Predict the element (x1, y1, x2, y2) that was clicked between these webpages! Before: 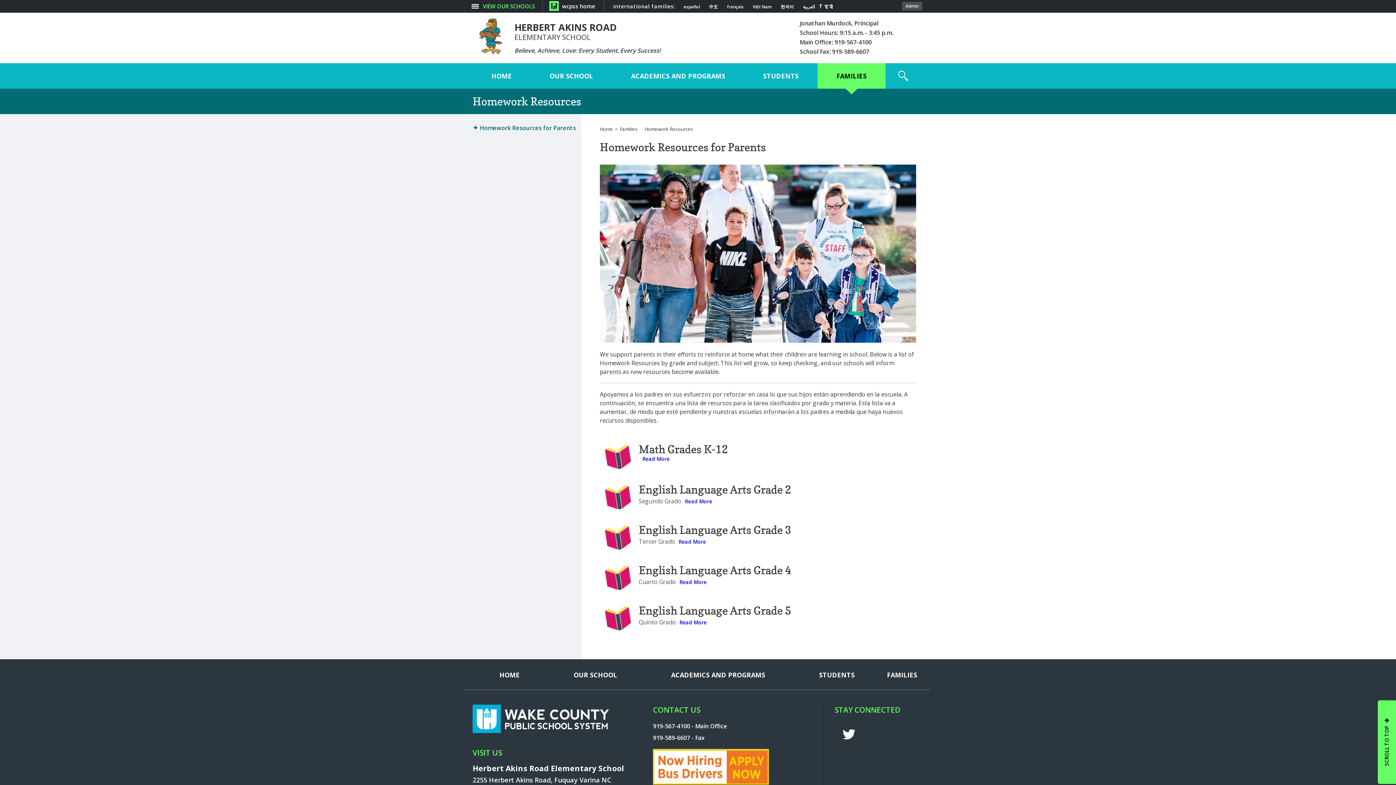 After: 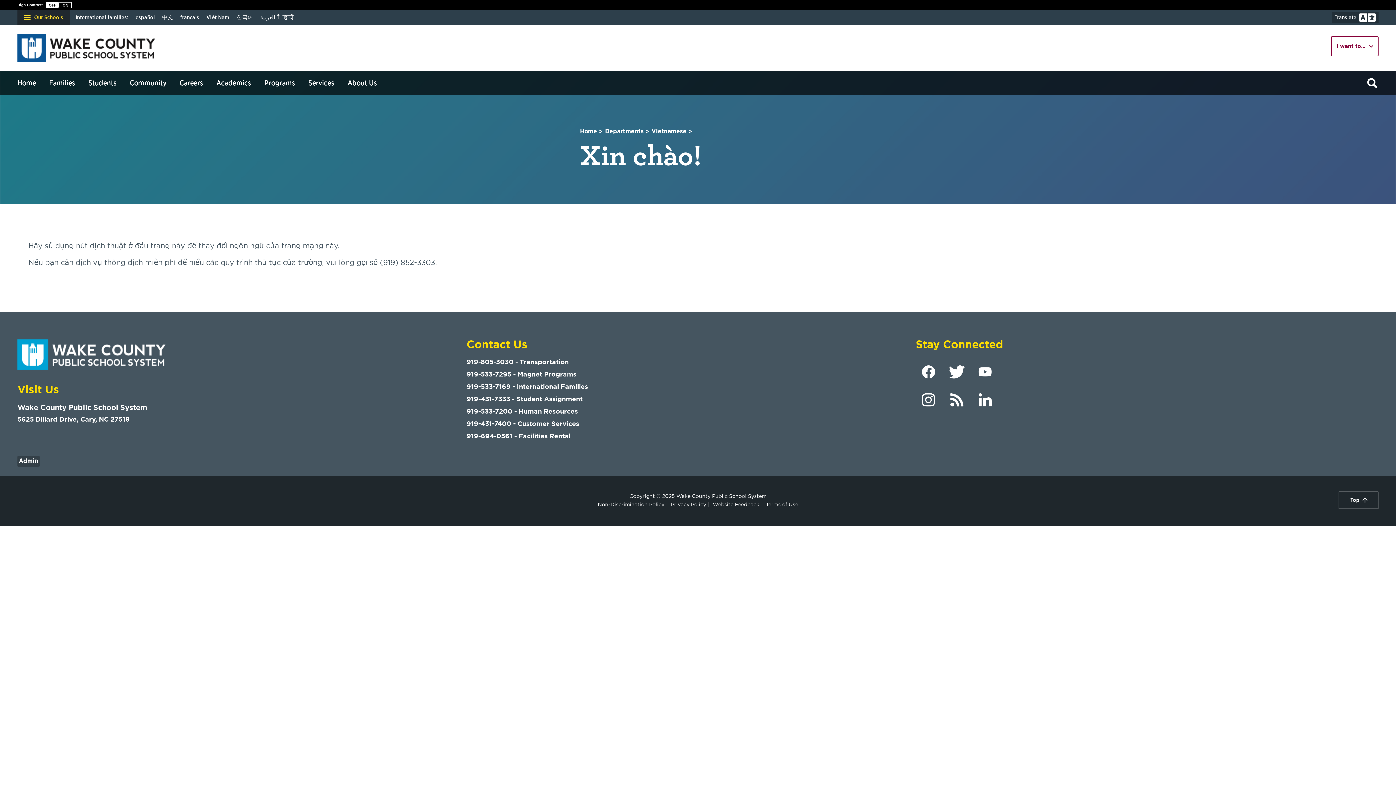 Action: bbox: (752, 4, 771, 9) label: Navigate to Vietnamese translated page